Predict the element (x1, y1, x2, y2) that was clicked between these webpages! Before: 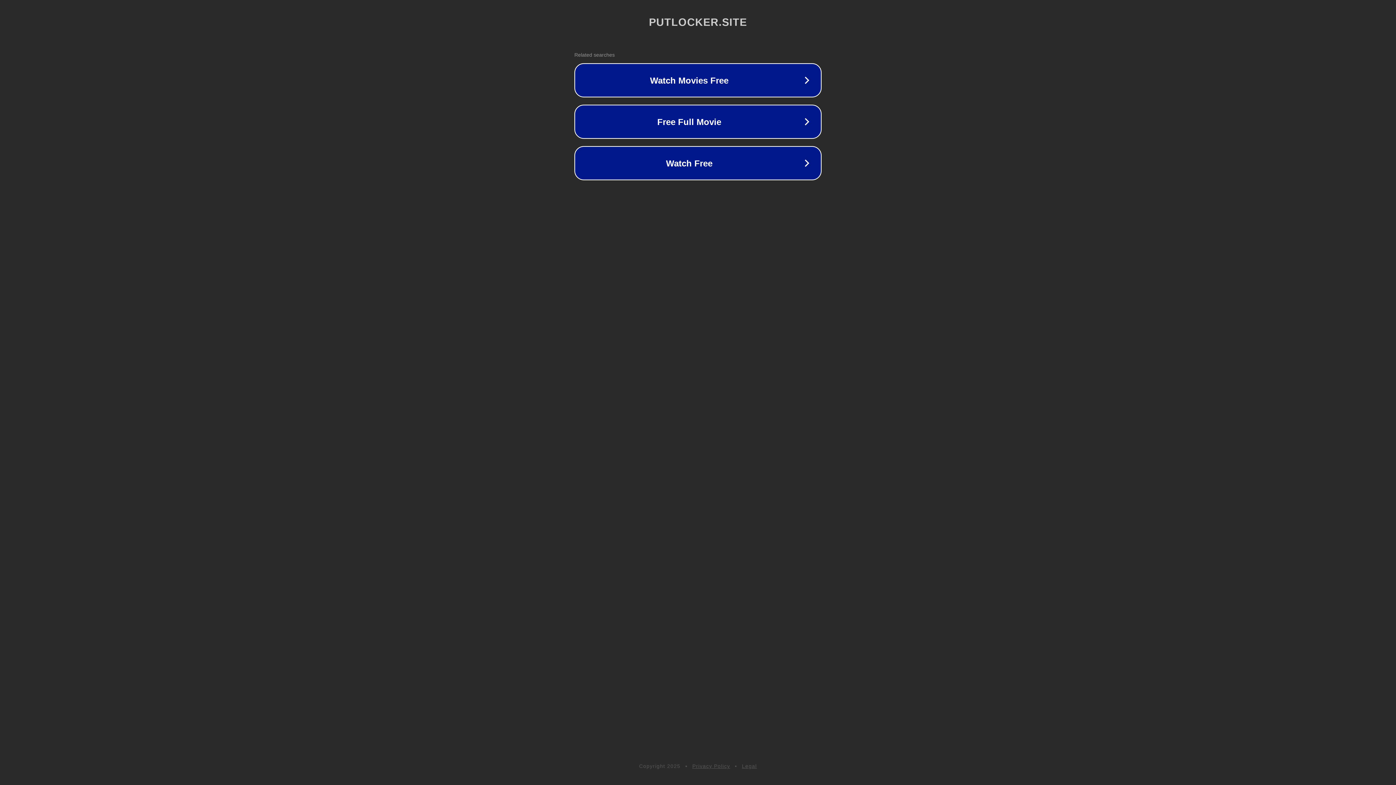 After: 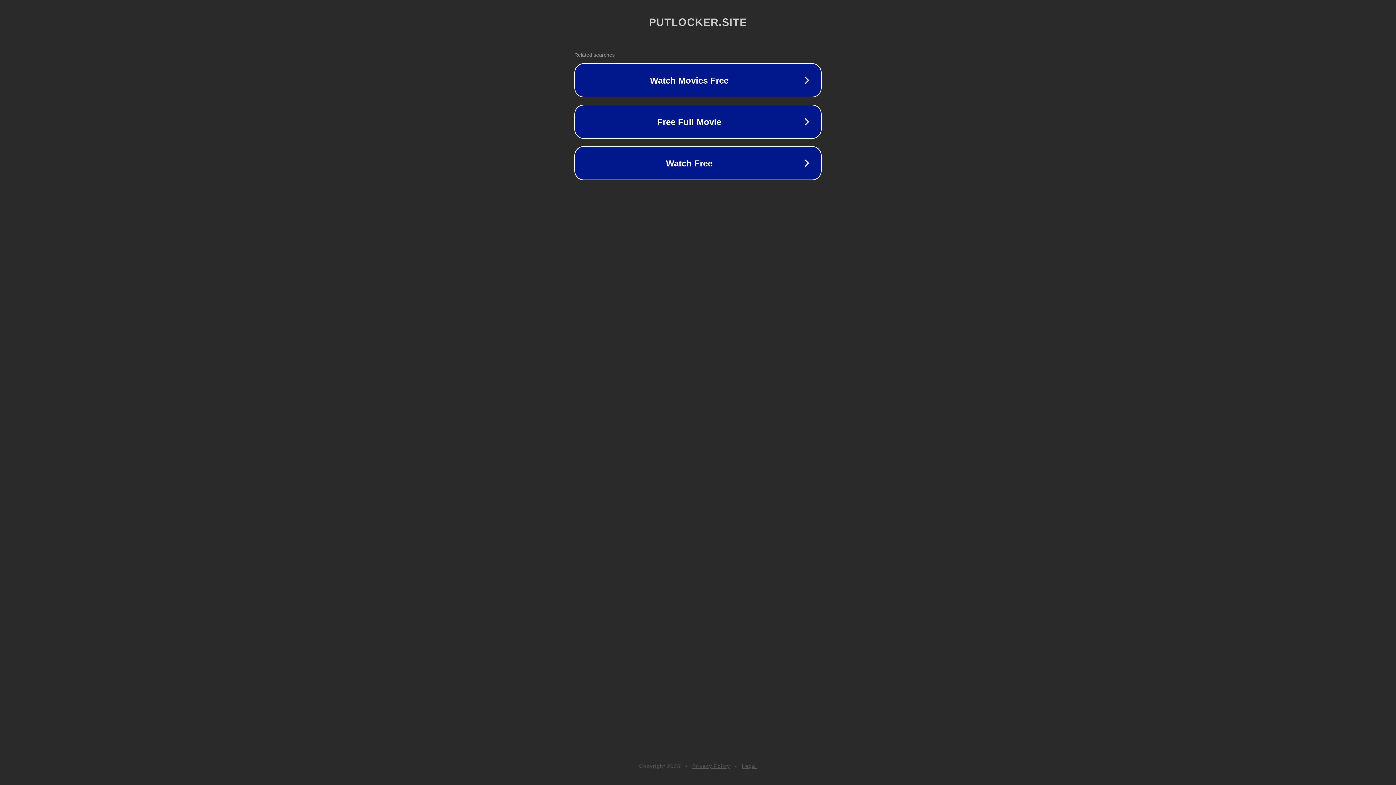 Action: bbox: (742, 763, 757, 769) label: Legal